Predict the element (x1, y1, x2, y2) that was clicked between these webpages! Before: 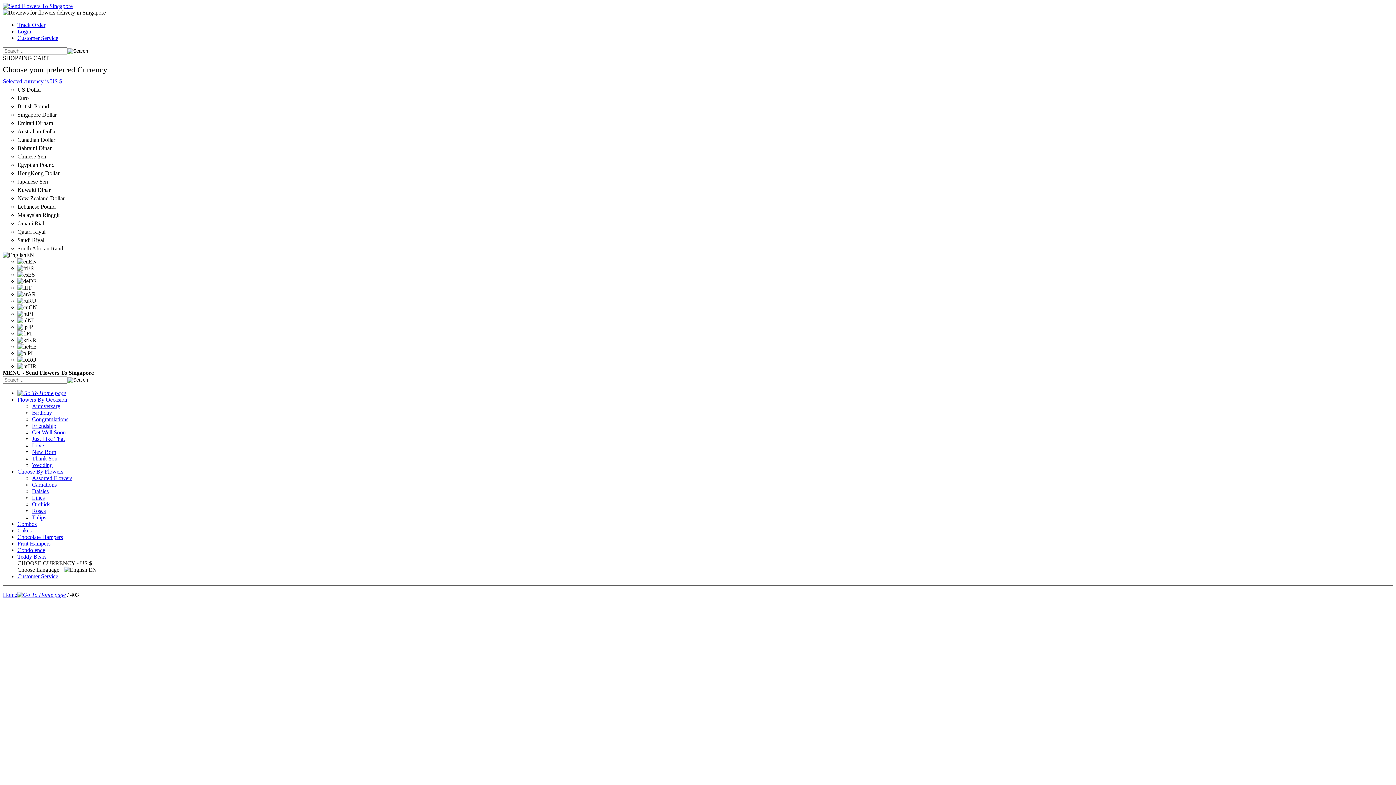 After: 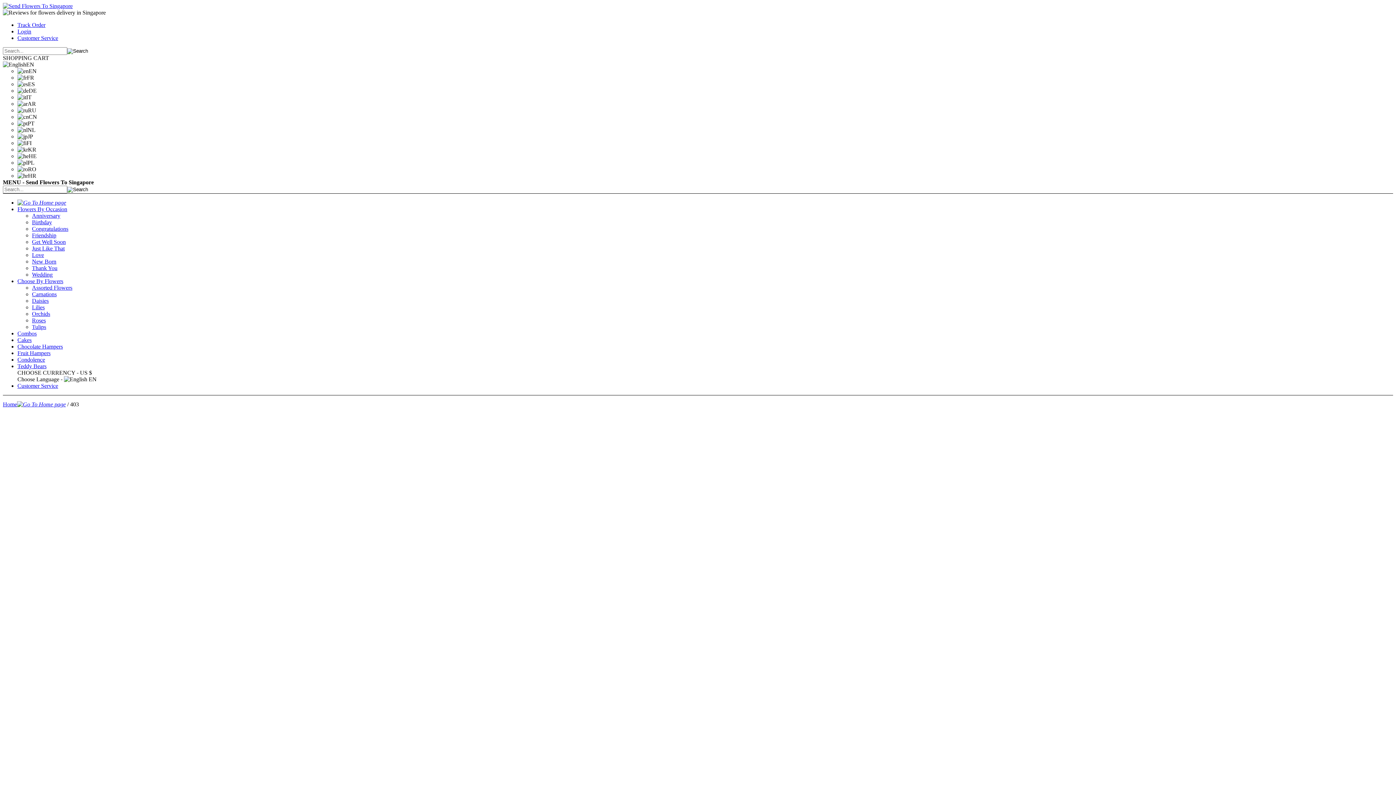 Action: label: Customer Service bbox: (17, 573, 58, 579)